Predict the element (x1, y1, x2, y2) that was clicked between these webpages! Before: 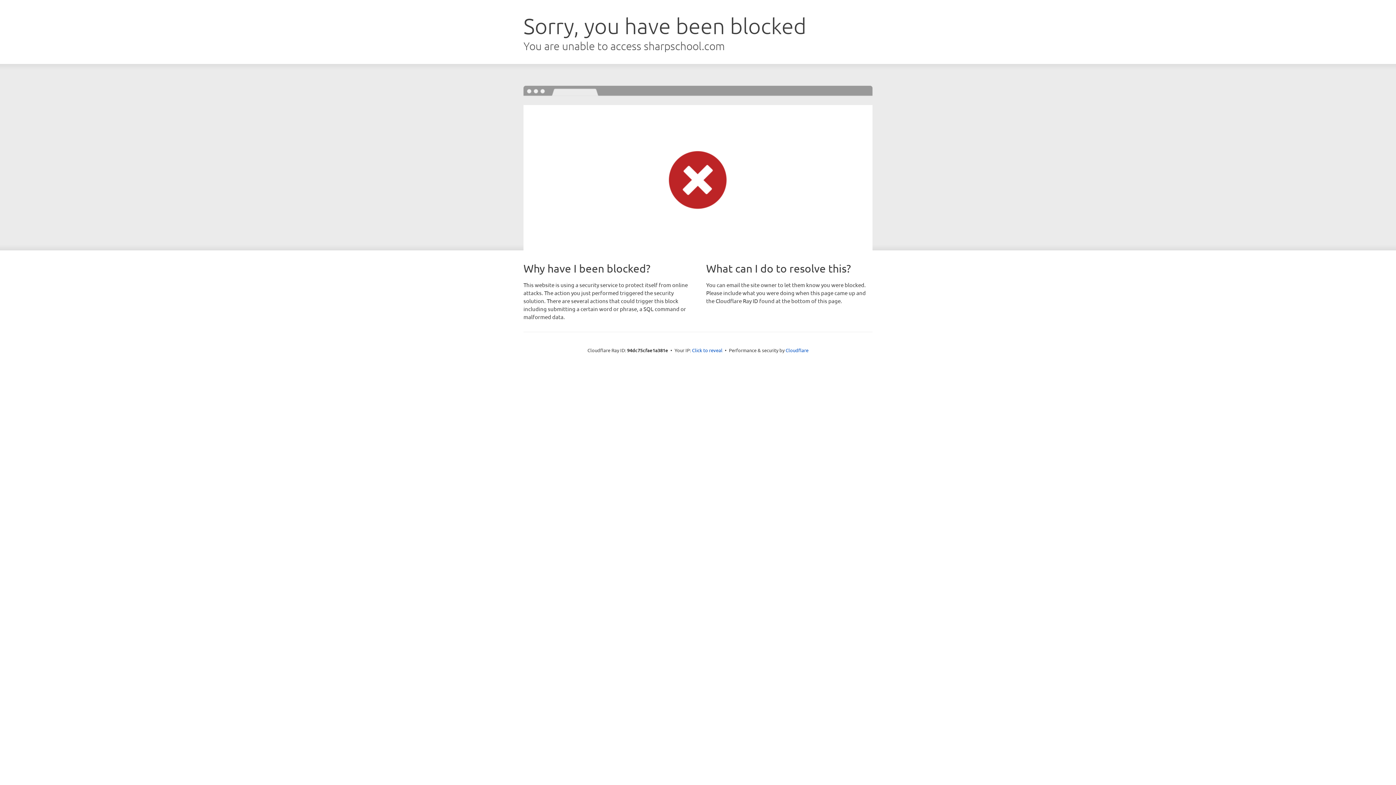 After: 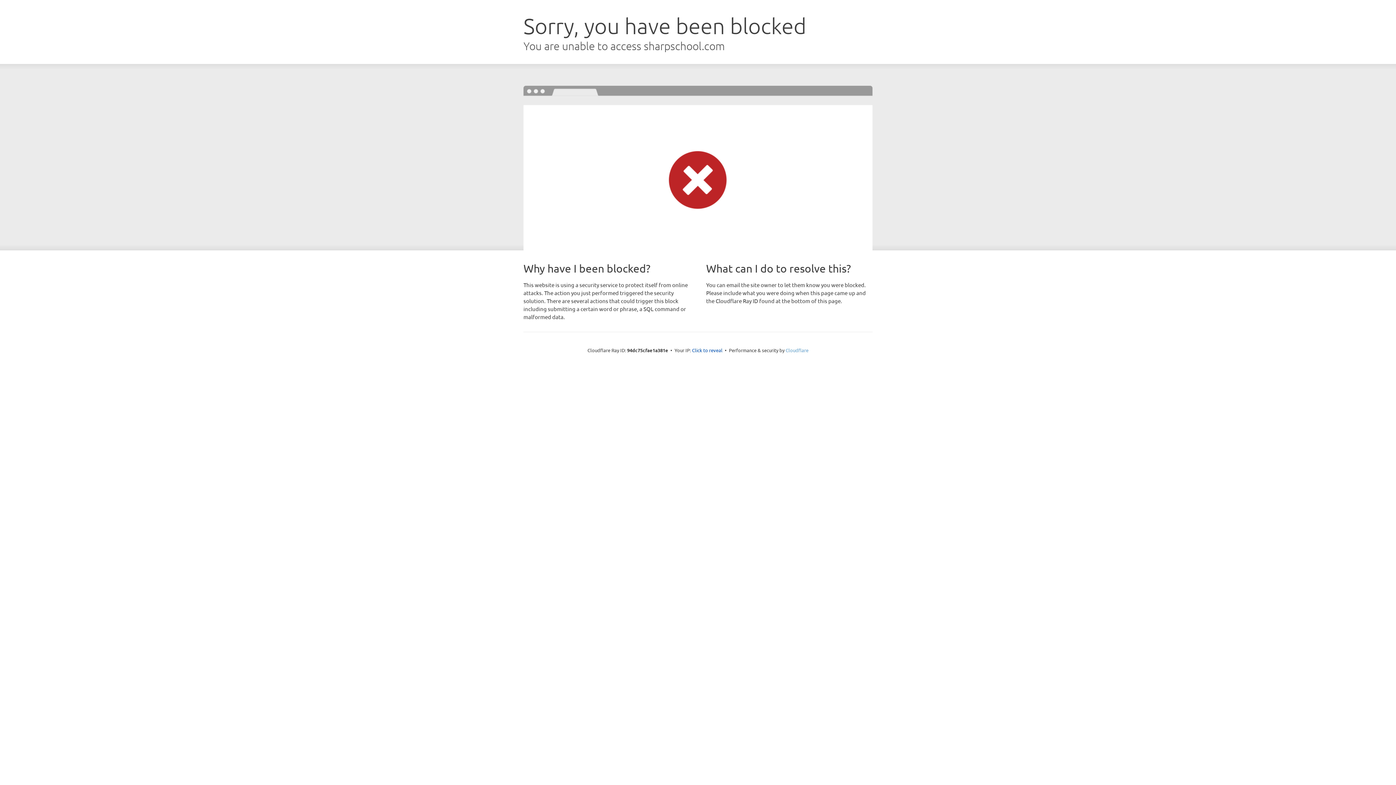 Action: label: Cloudflare bbox: (785, 347, 808, 353)